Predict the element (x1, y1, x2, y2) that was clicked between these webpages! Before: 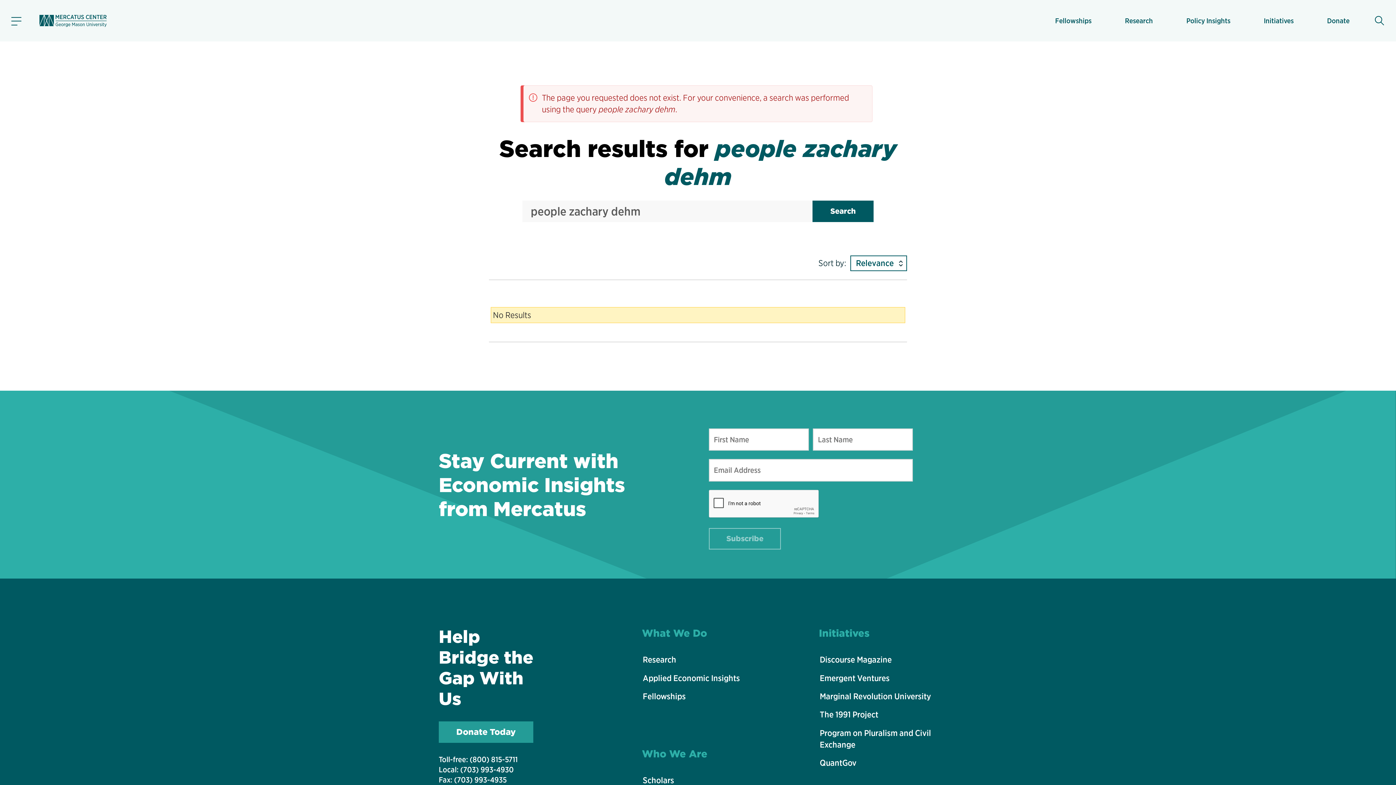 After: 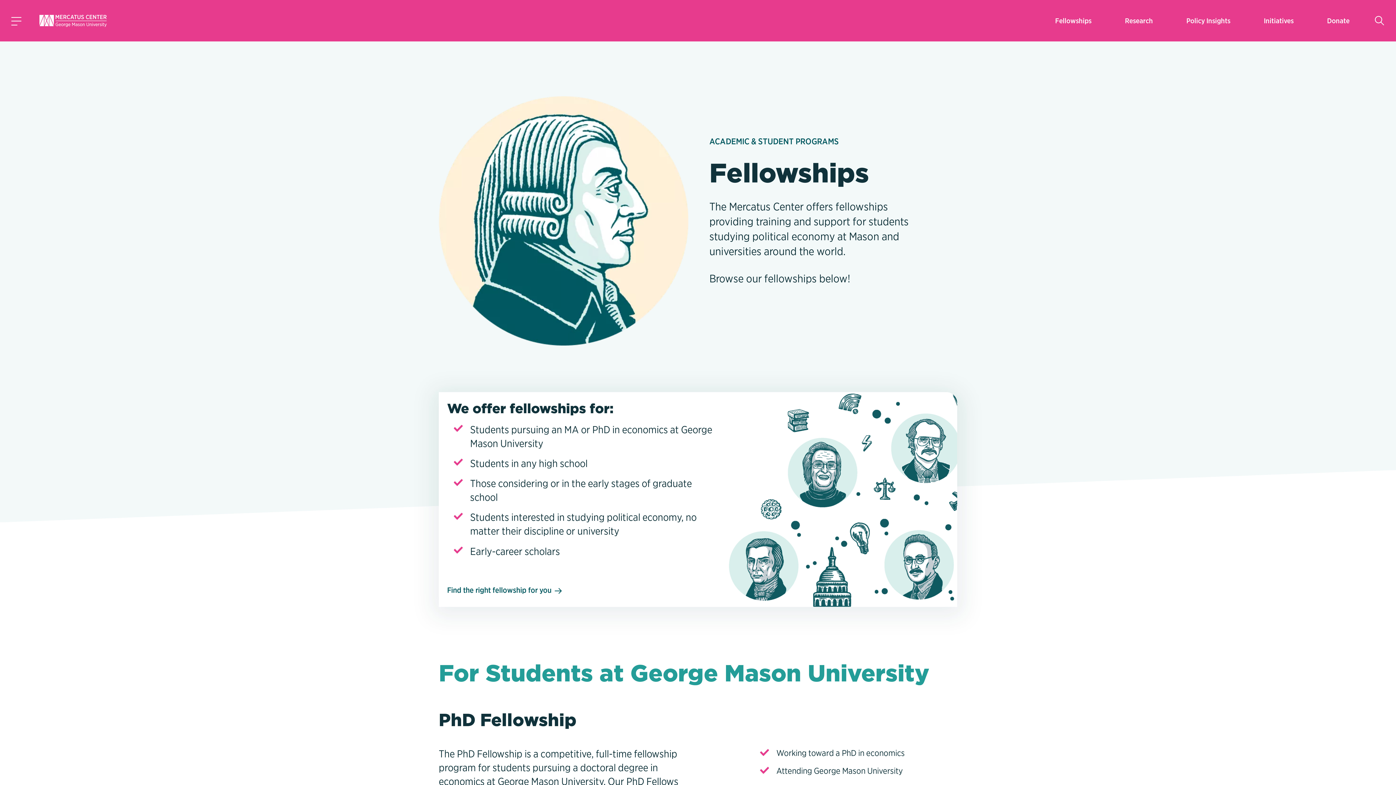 Action: label: Fellowships bbox: (1055, 9, 1091, 31)